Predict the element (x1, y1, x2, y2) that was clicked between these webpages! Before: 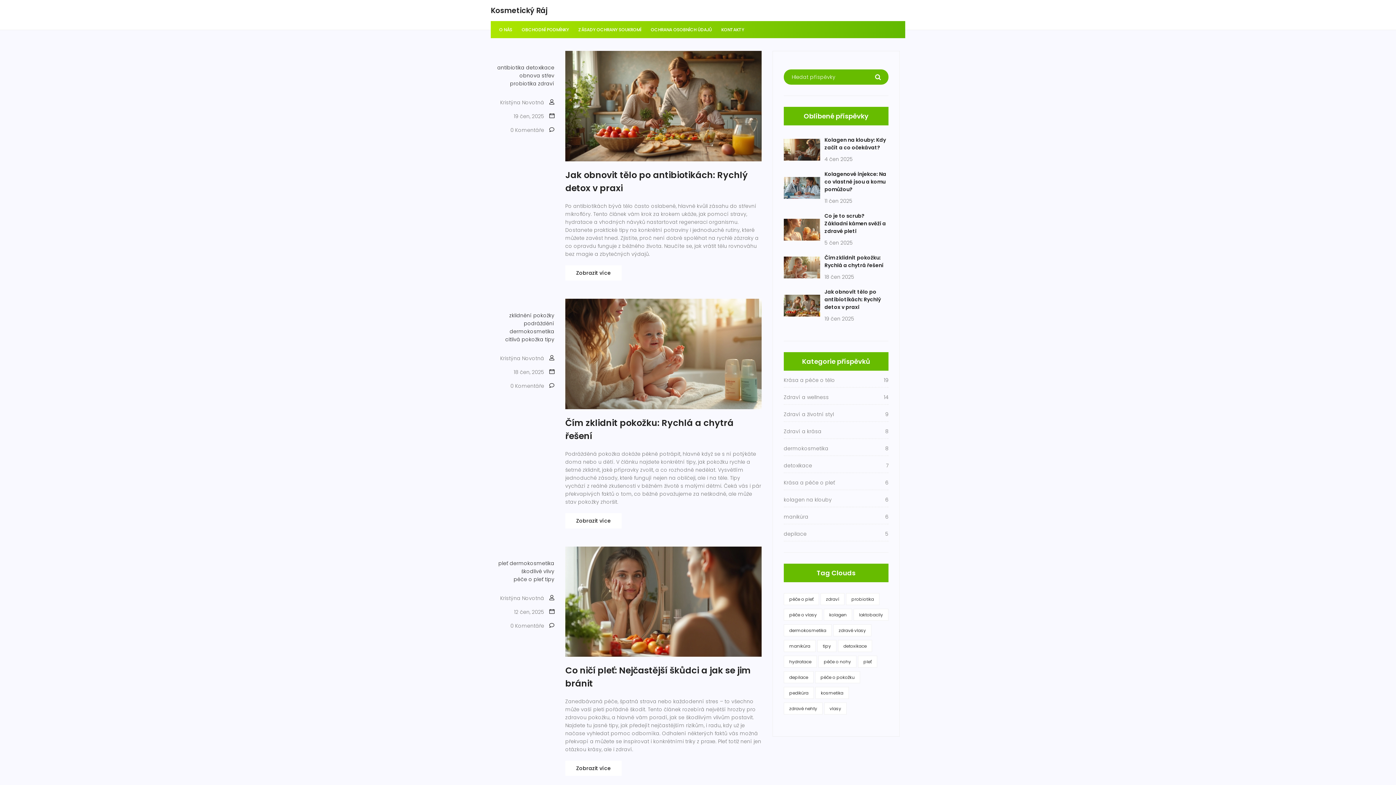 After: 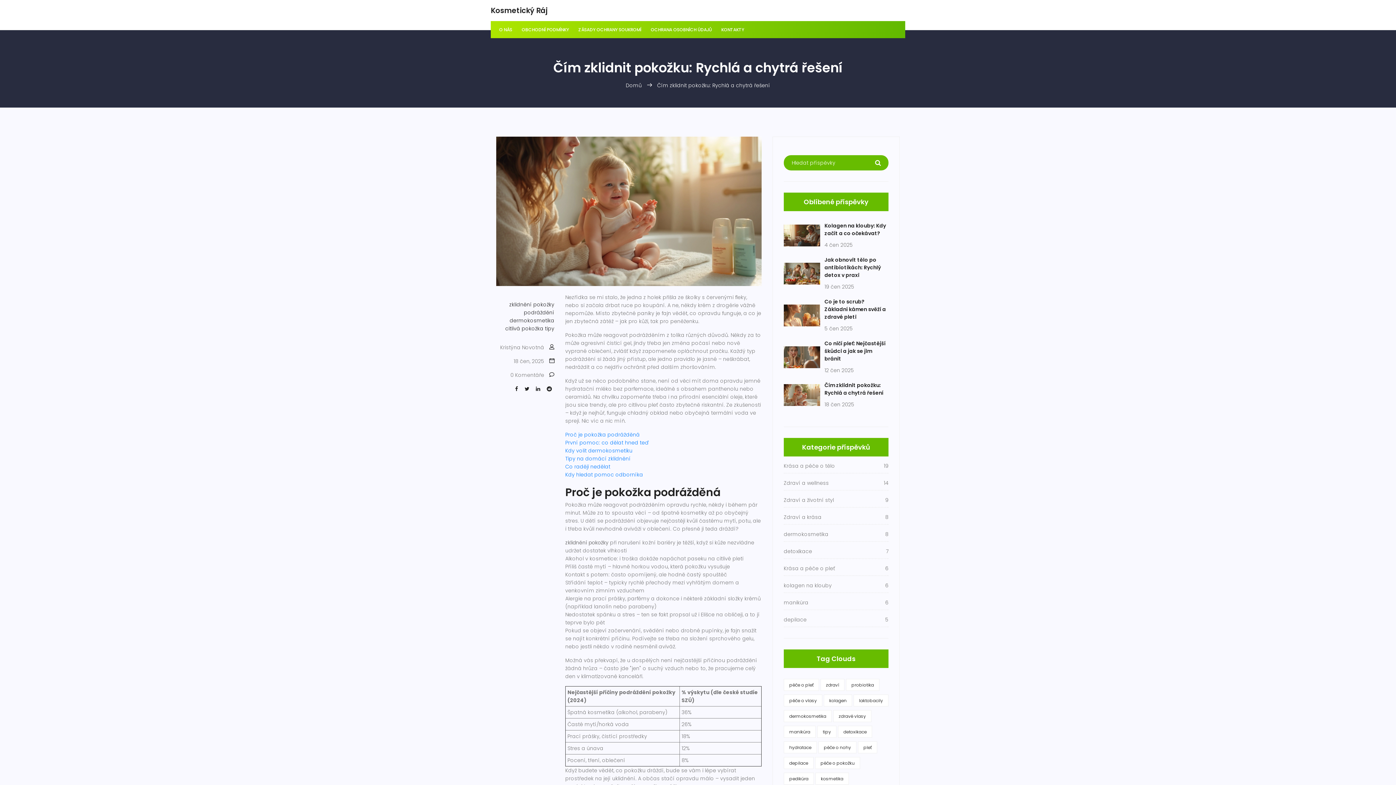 Action: bbox: (565, 513, 621, 528) label: Zobrazit více